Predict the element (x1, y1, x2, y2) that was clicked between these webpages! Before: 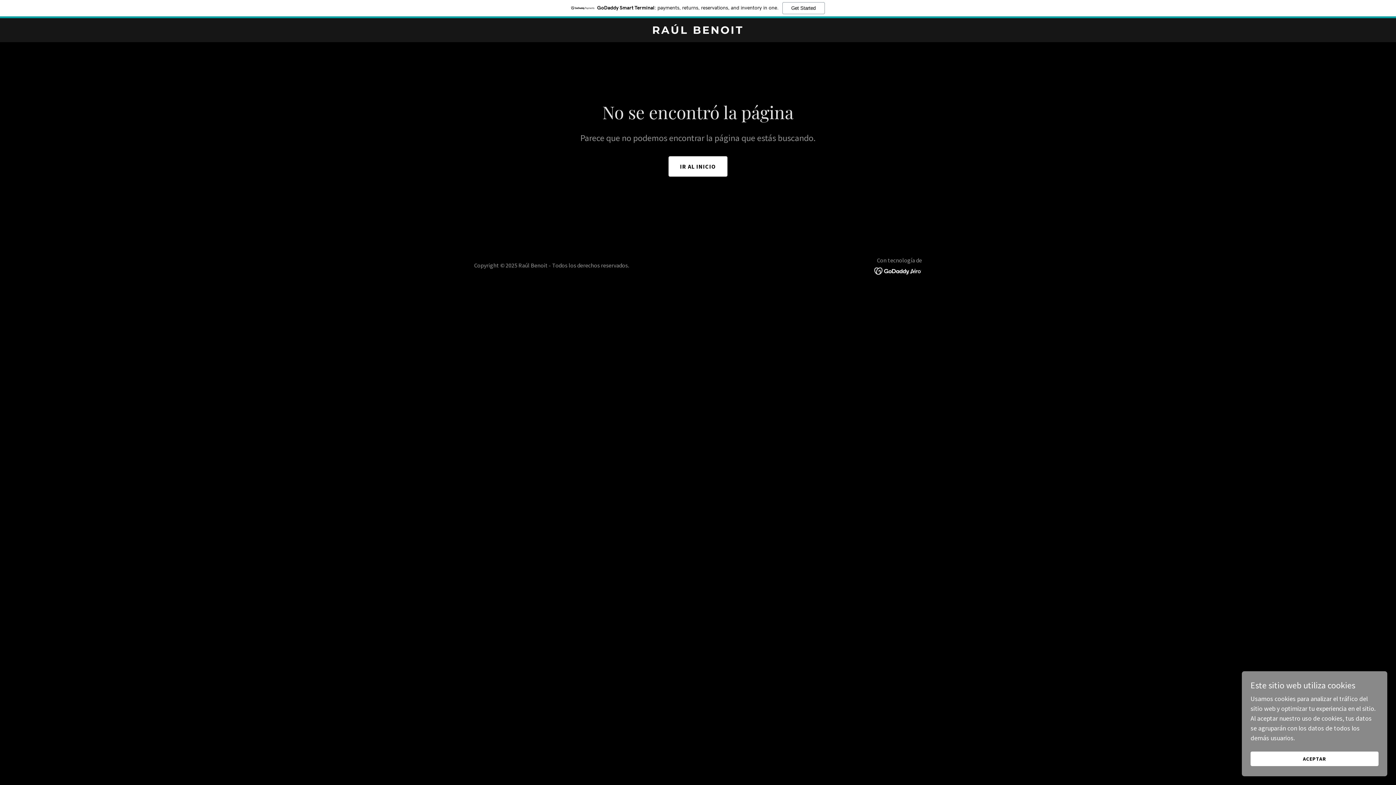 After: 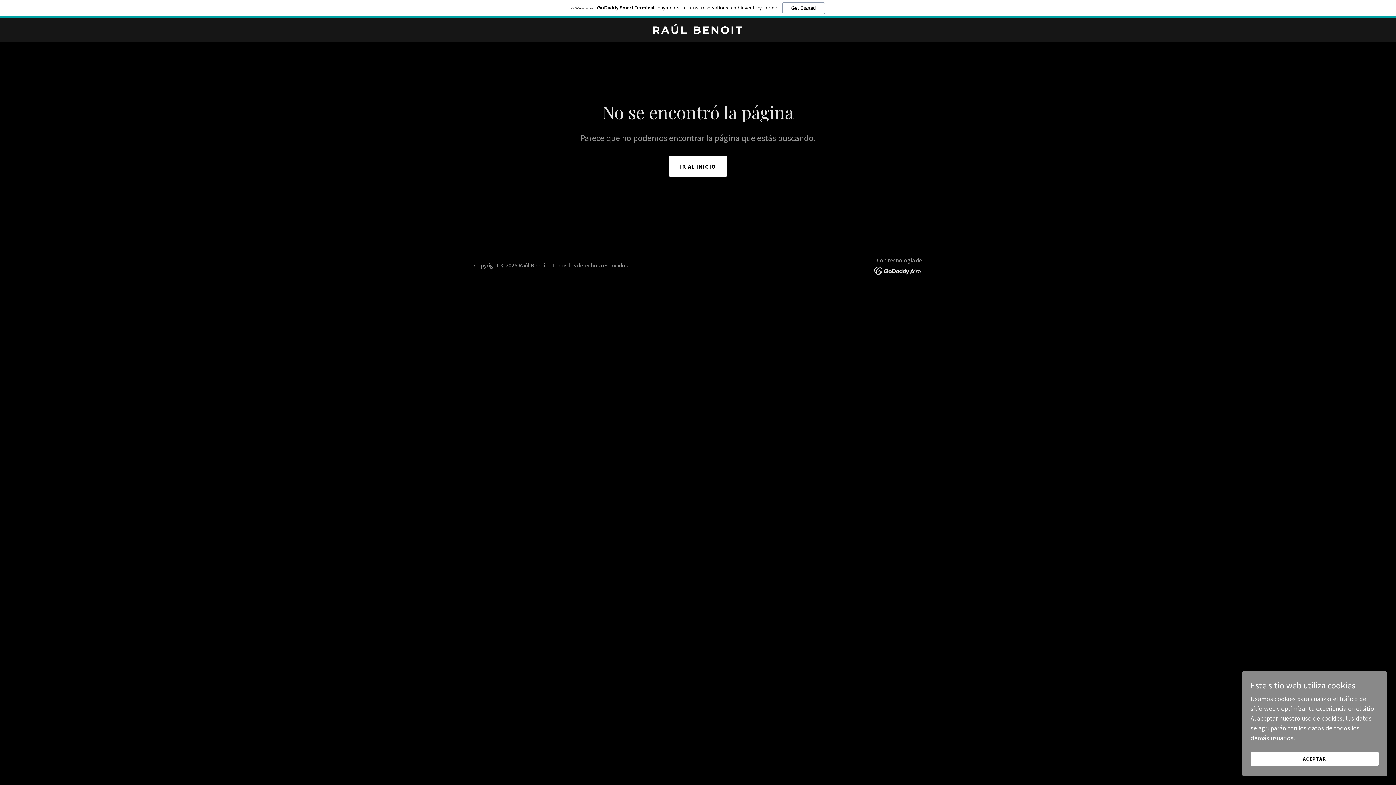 Action: bbox: (0, 0, 1396, 18) label: GoDaddy Smart Terminal: payments, returns, reservations, and inventory in one.
Get Started